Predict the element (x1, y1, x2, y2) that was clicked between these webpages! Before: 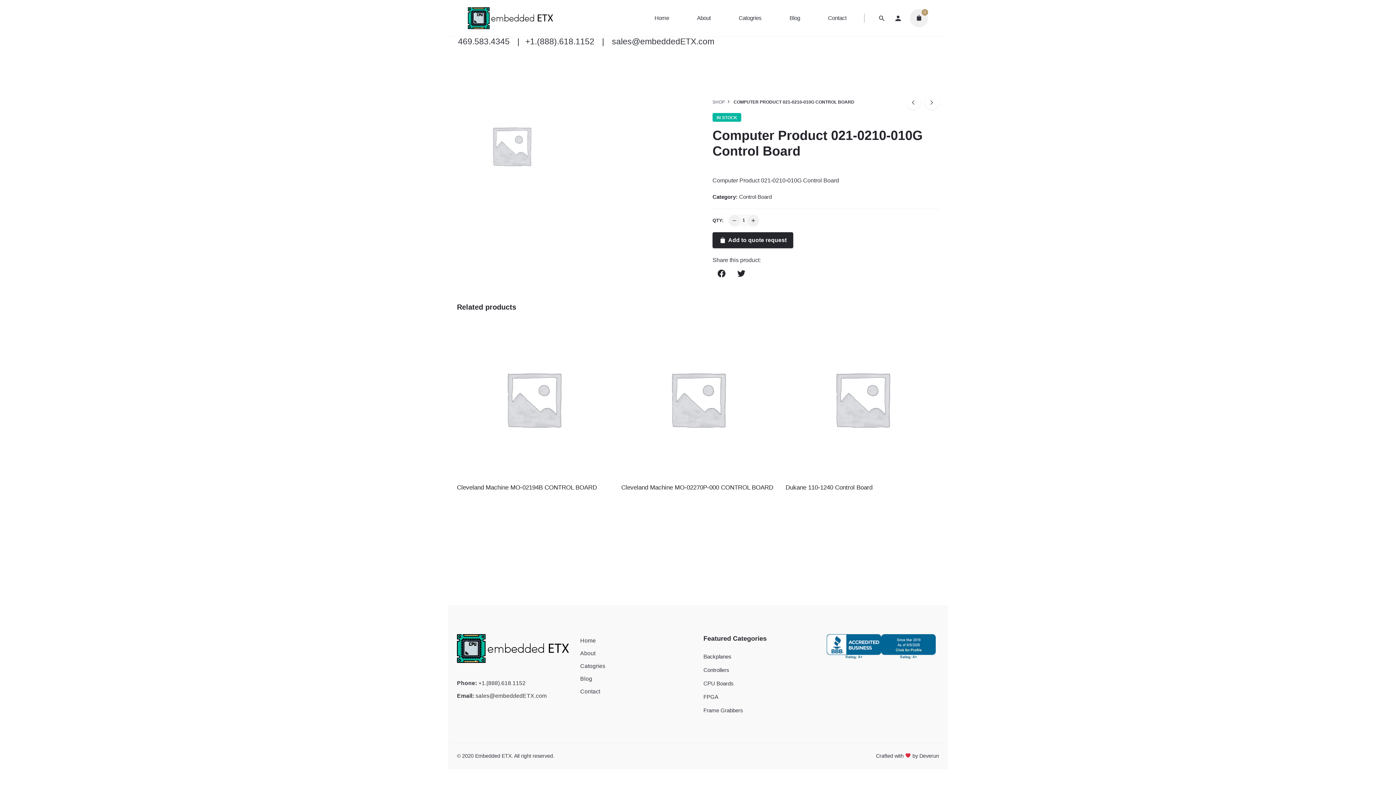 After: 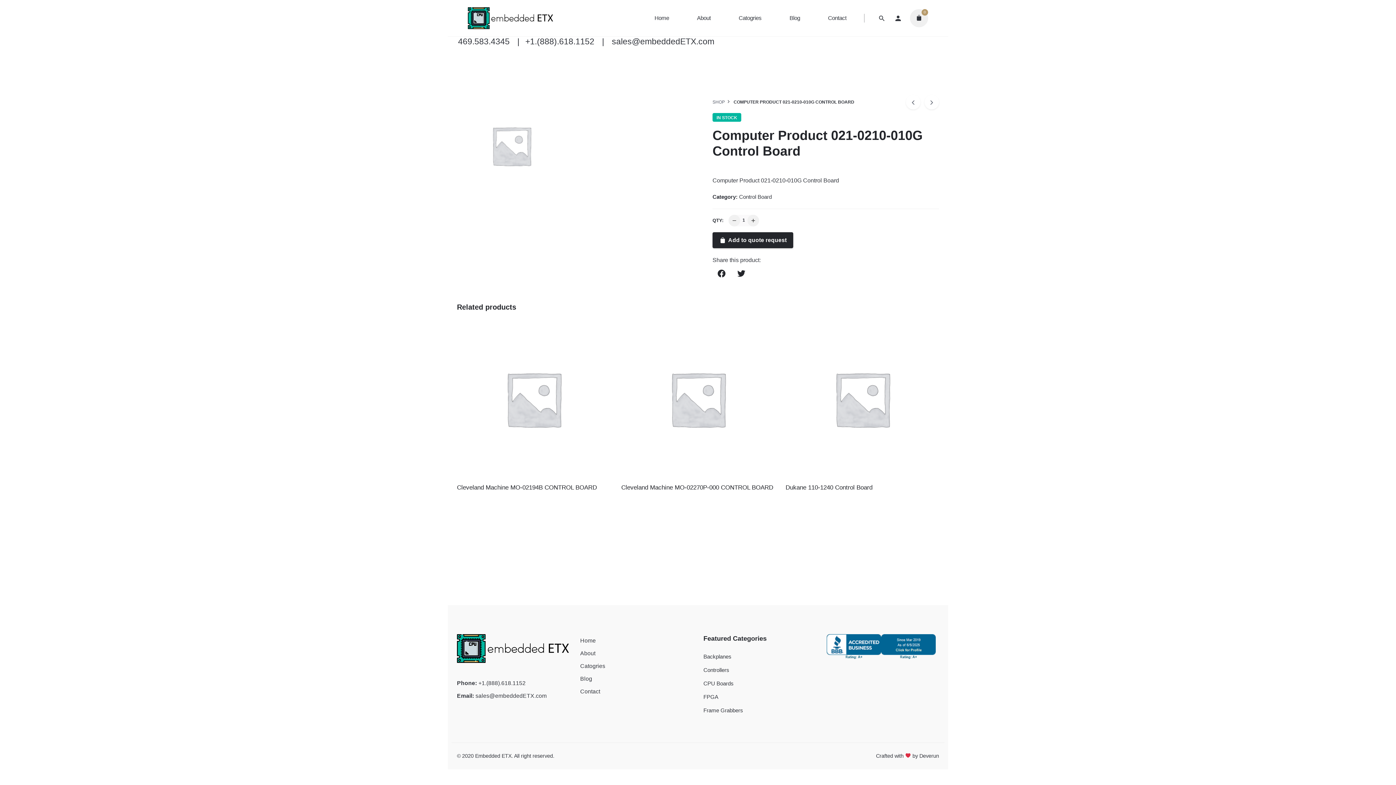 Action: bbox: (458, 36, 509, 46) label: 469.583.4345